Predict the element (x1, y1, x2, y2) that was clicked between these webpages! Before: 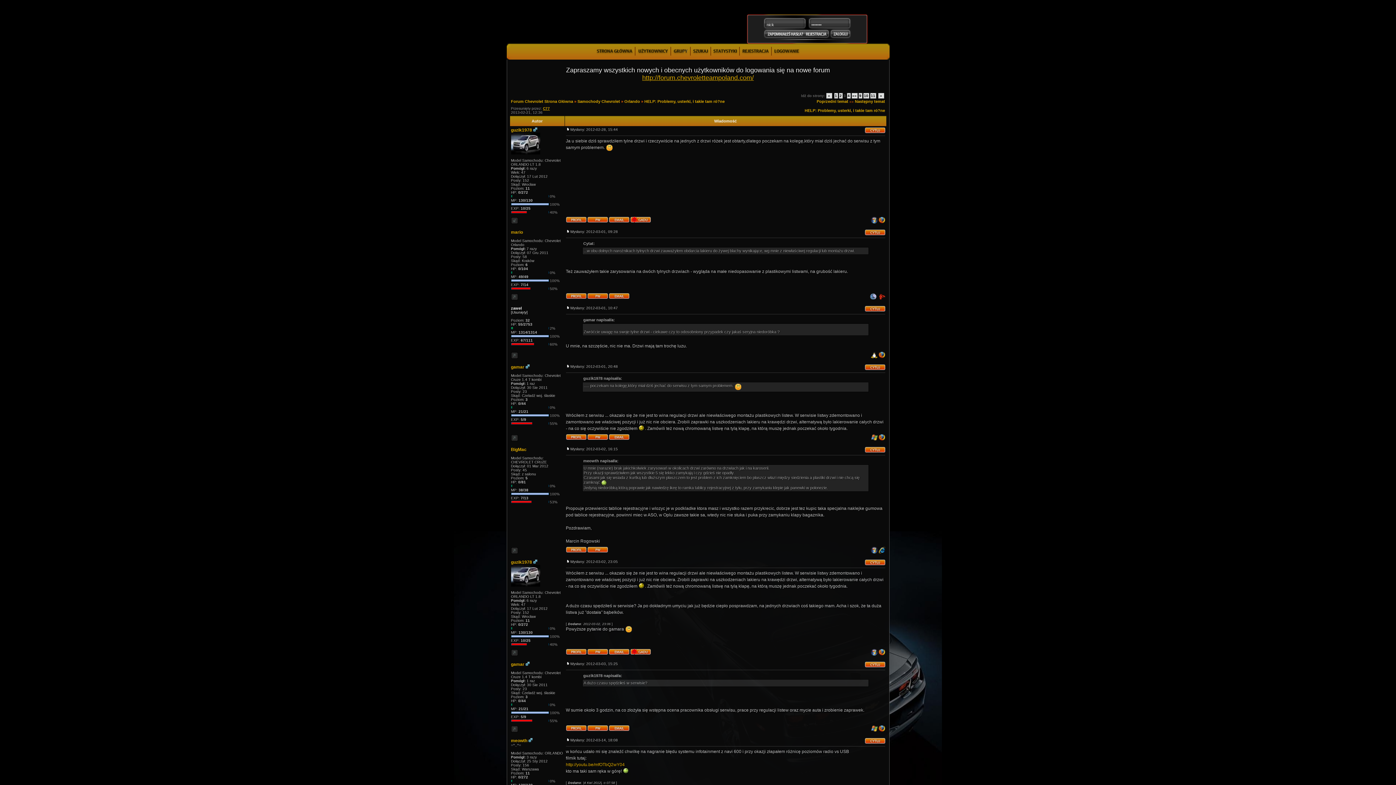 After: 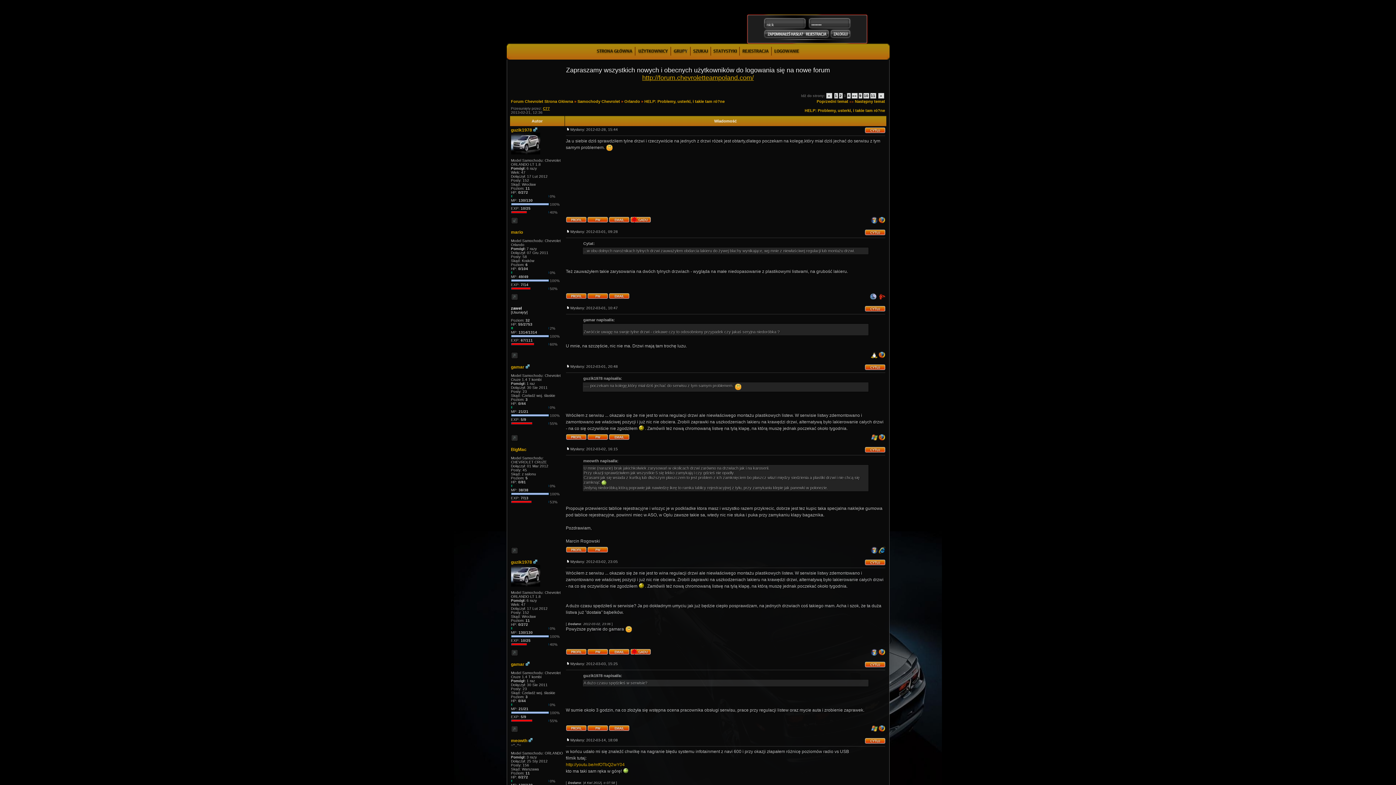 Action: bbox: (608, 727, 629, 732)